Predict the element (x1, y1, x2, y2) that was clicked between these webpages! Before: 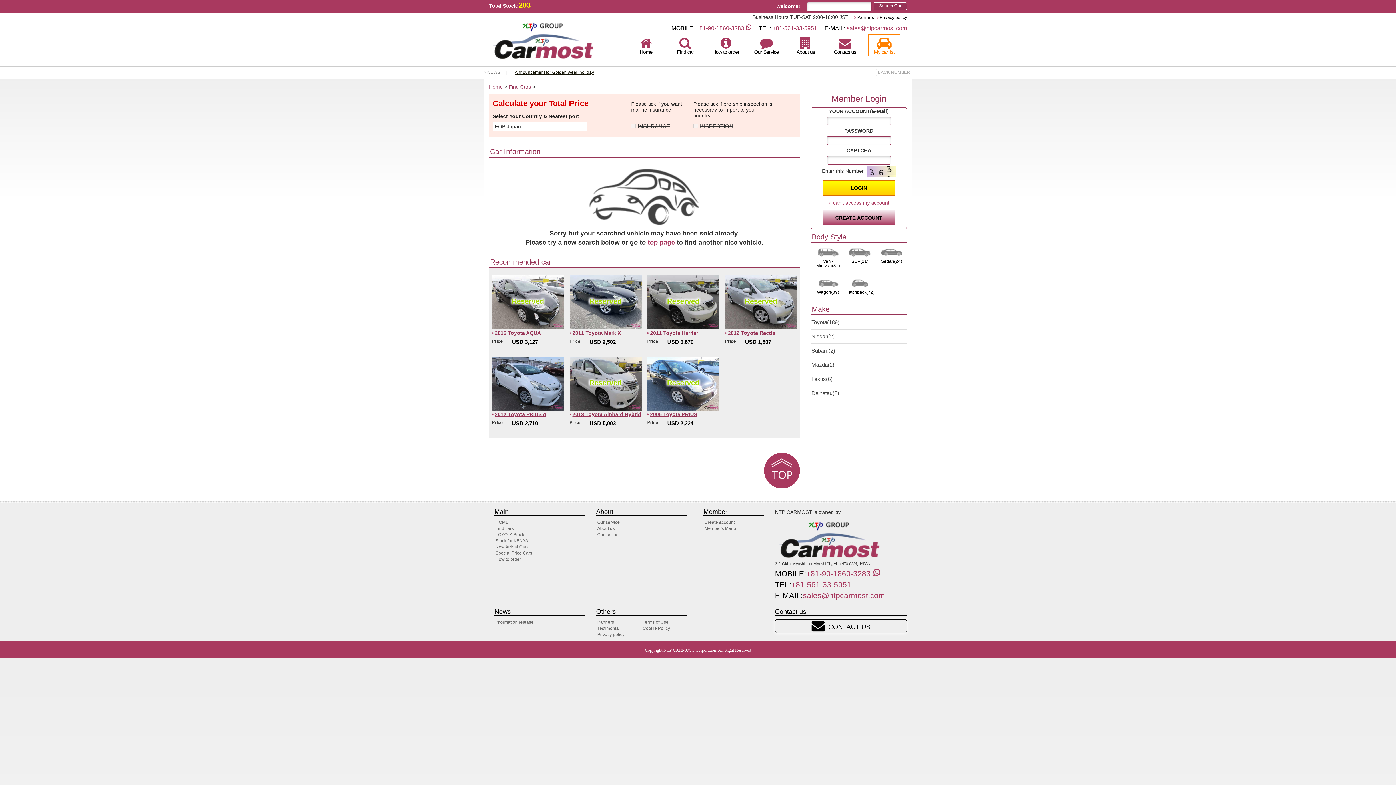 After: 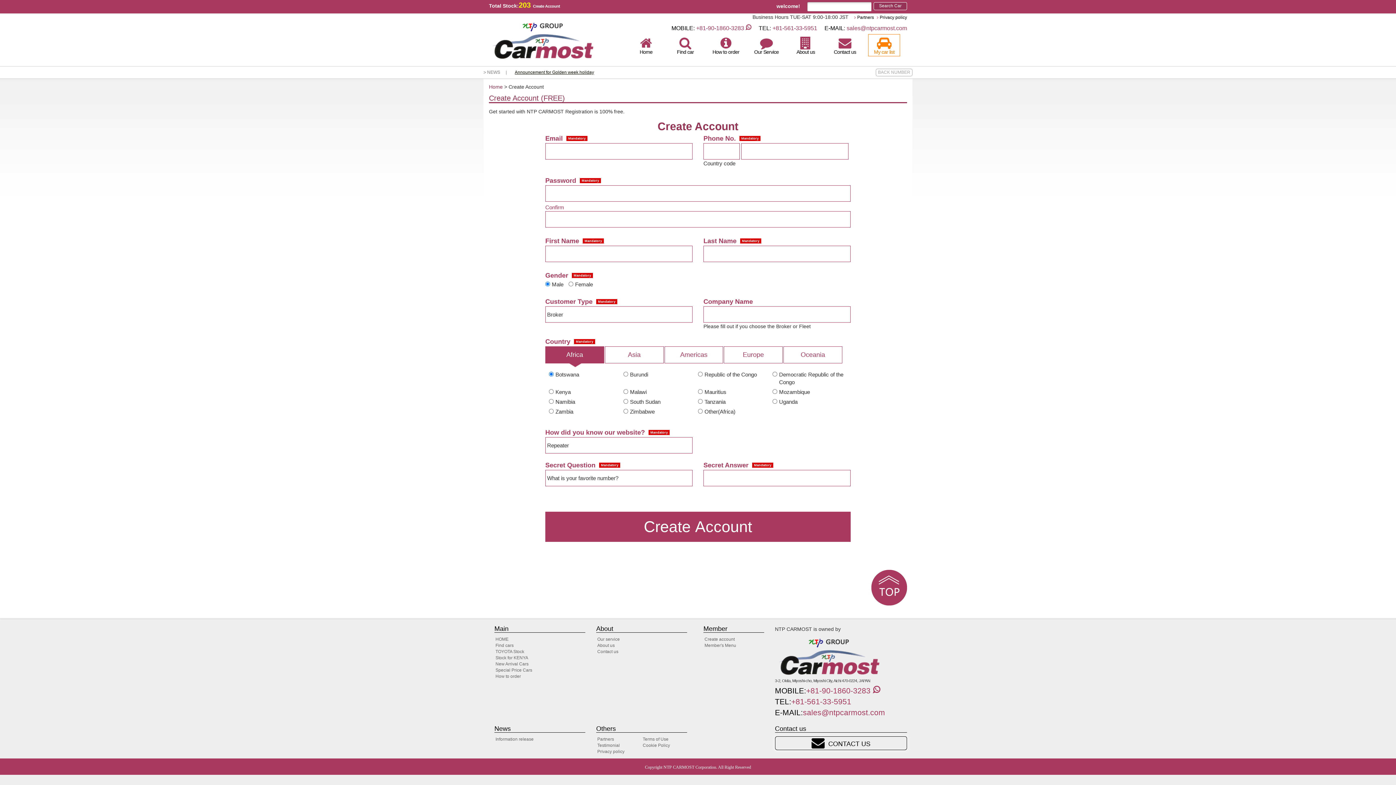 Action: label: CREATE ACCOUNT bbox: (822, 207, 895, 222)